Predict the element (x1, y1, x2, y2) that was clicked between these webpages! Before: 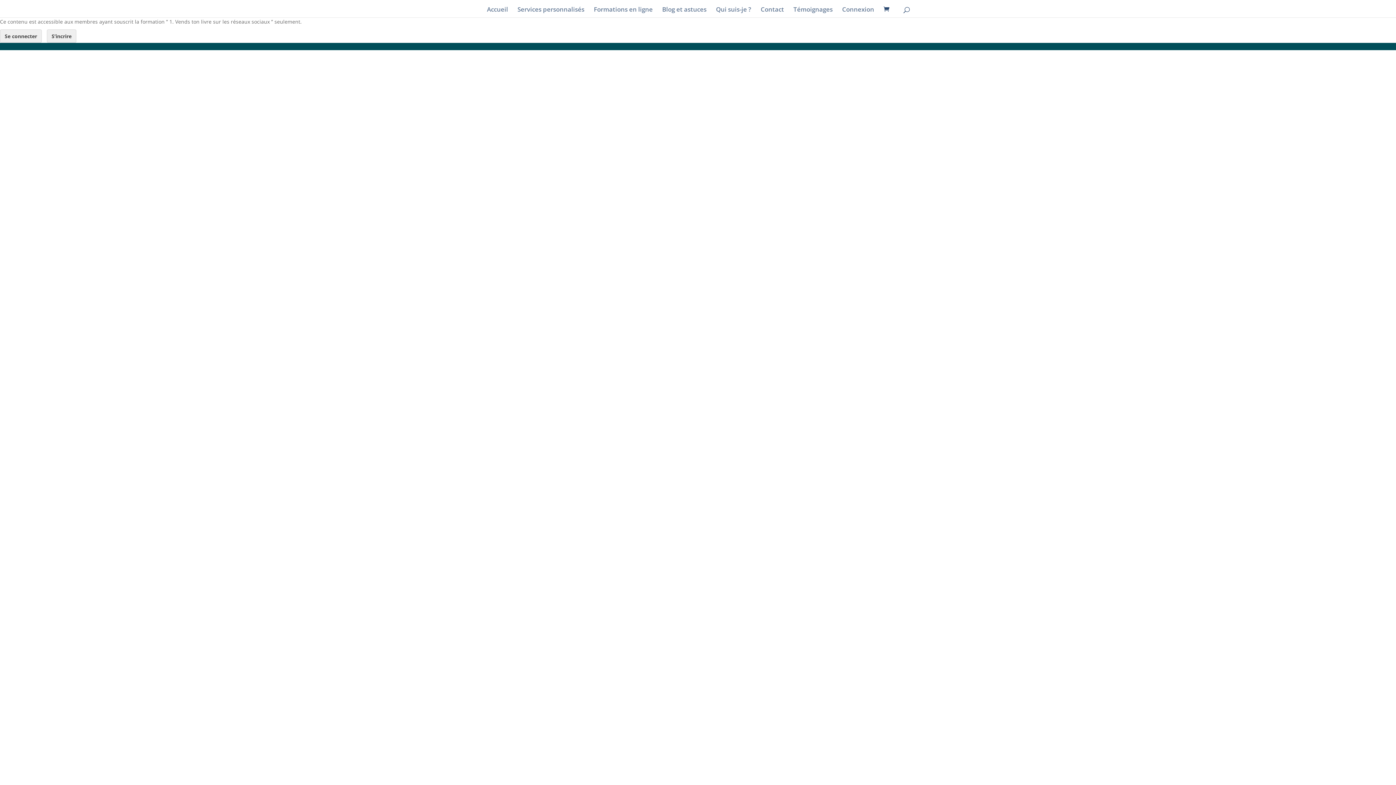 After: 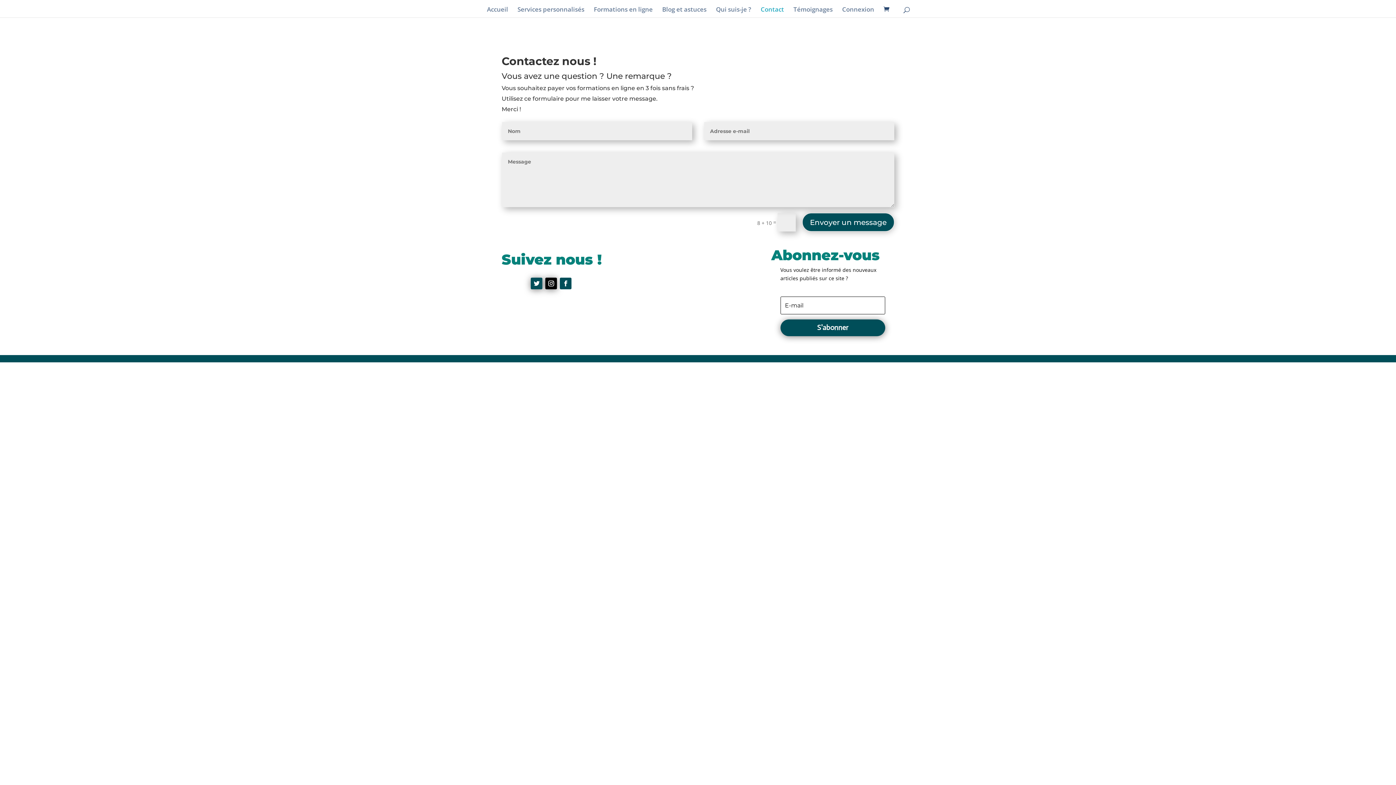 Action: label: Contact bbox: (760, 6, 784, 17)